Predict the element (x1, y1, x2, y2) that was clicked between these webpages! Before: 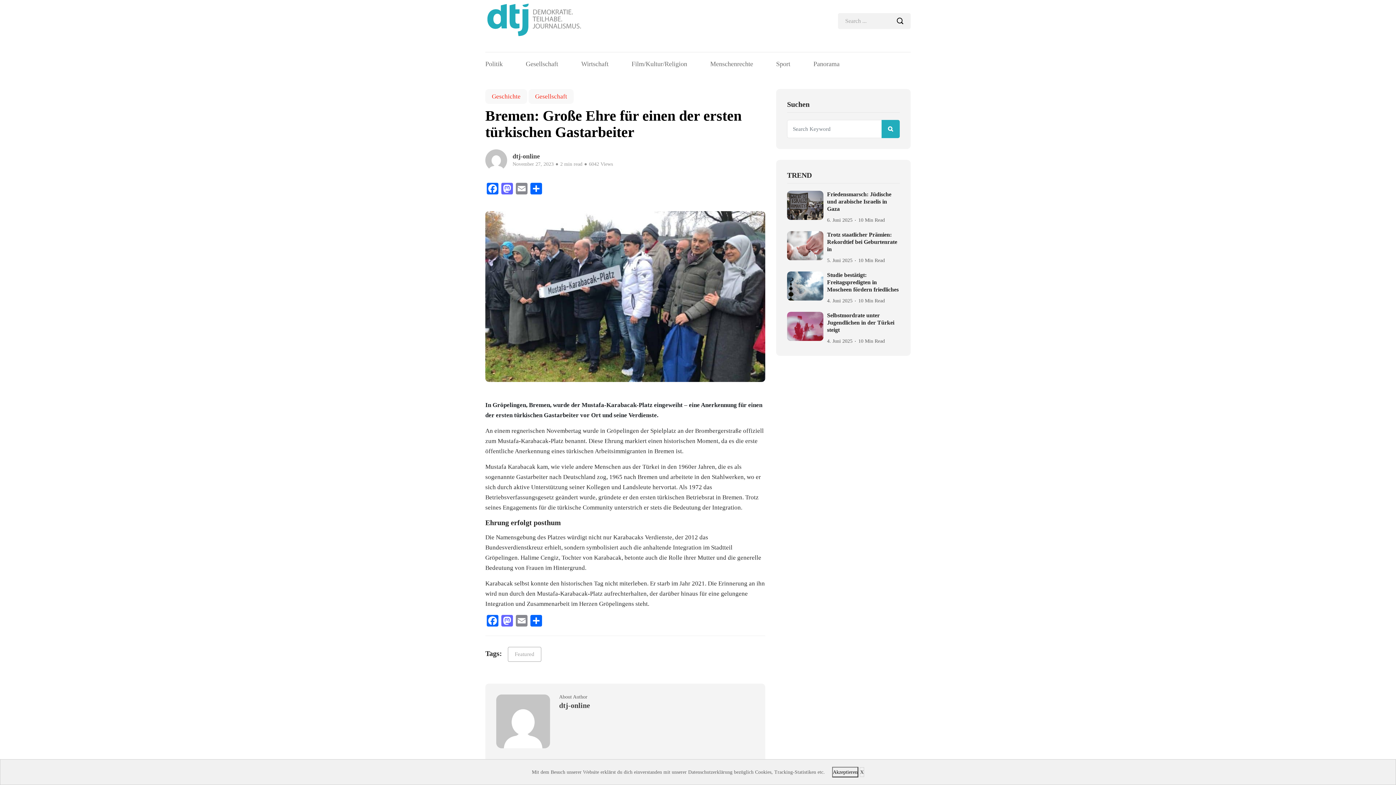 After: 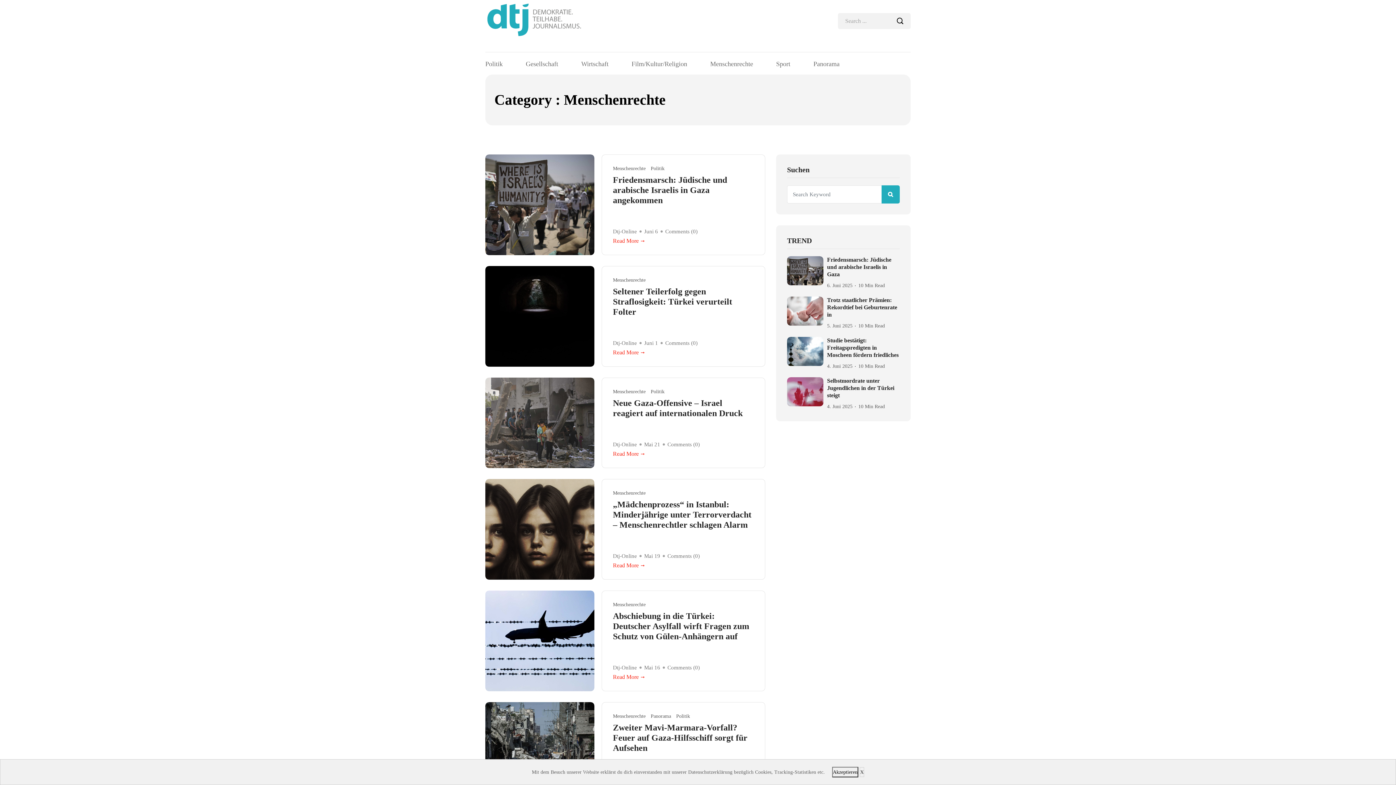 Action: bbox: (710, 60, 753, 67) label: Menschenrechte